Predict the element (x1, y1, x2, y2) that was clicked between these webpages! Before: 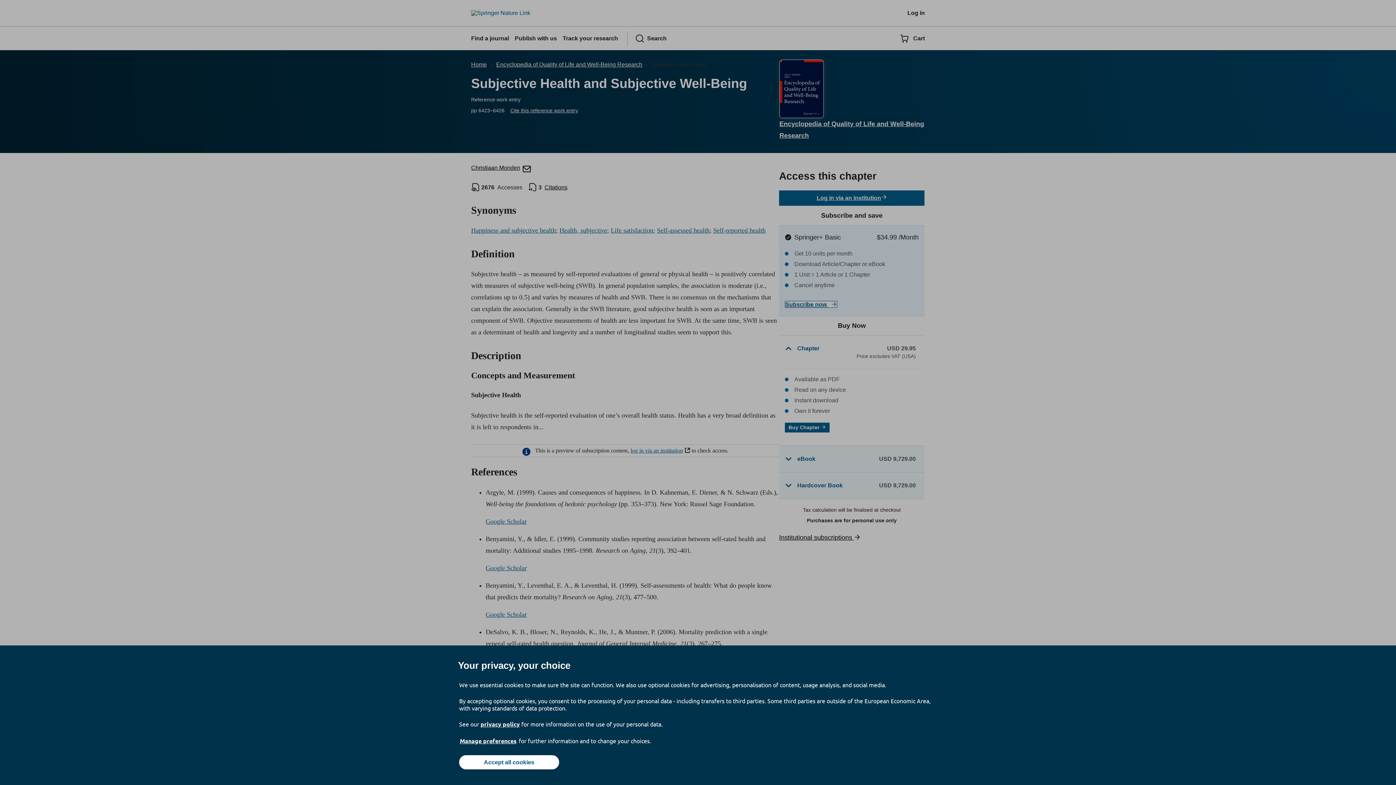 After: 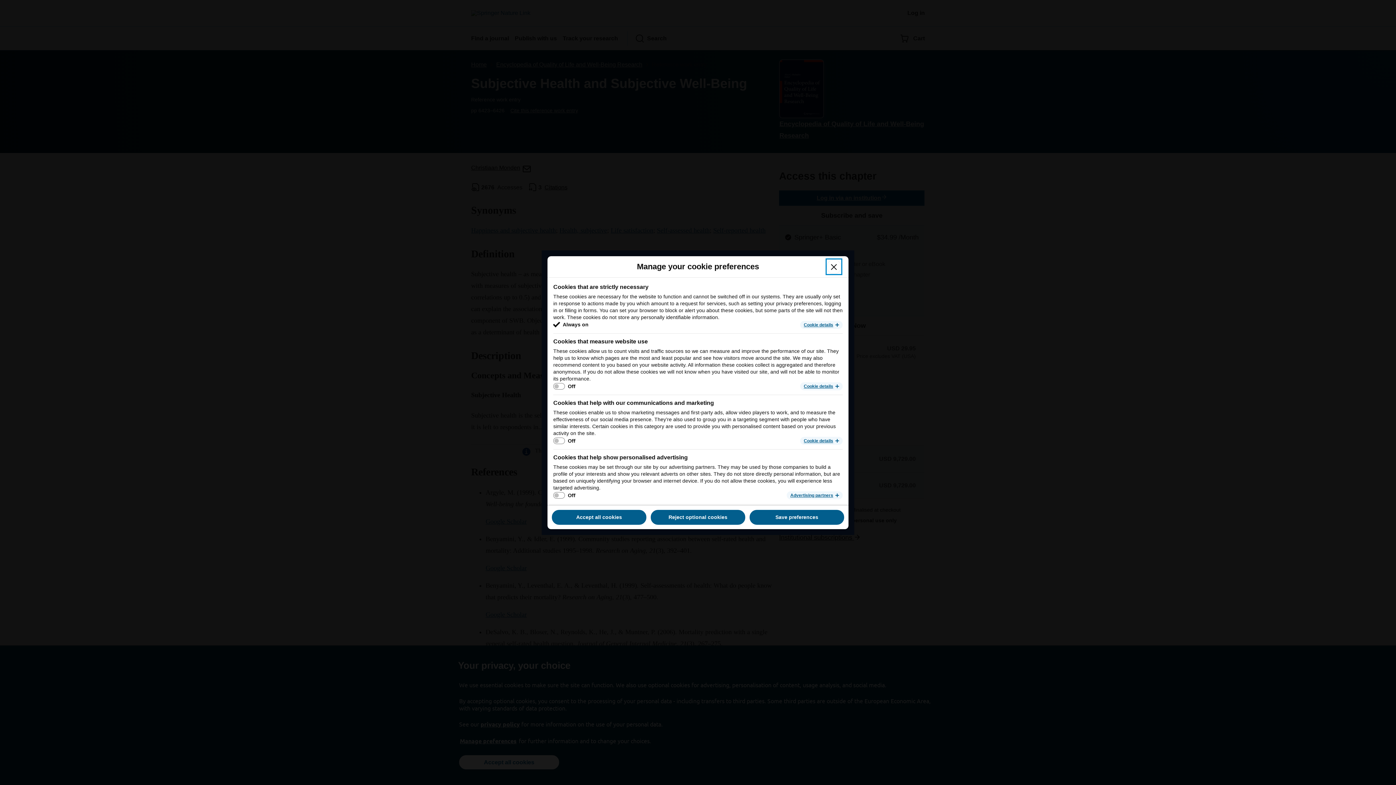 Action: bbox: (459, 737, 517, 745) label: Manage preferences